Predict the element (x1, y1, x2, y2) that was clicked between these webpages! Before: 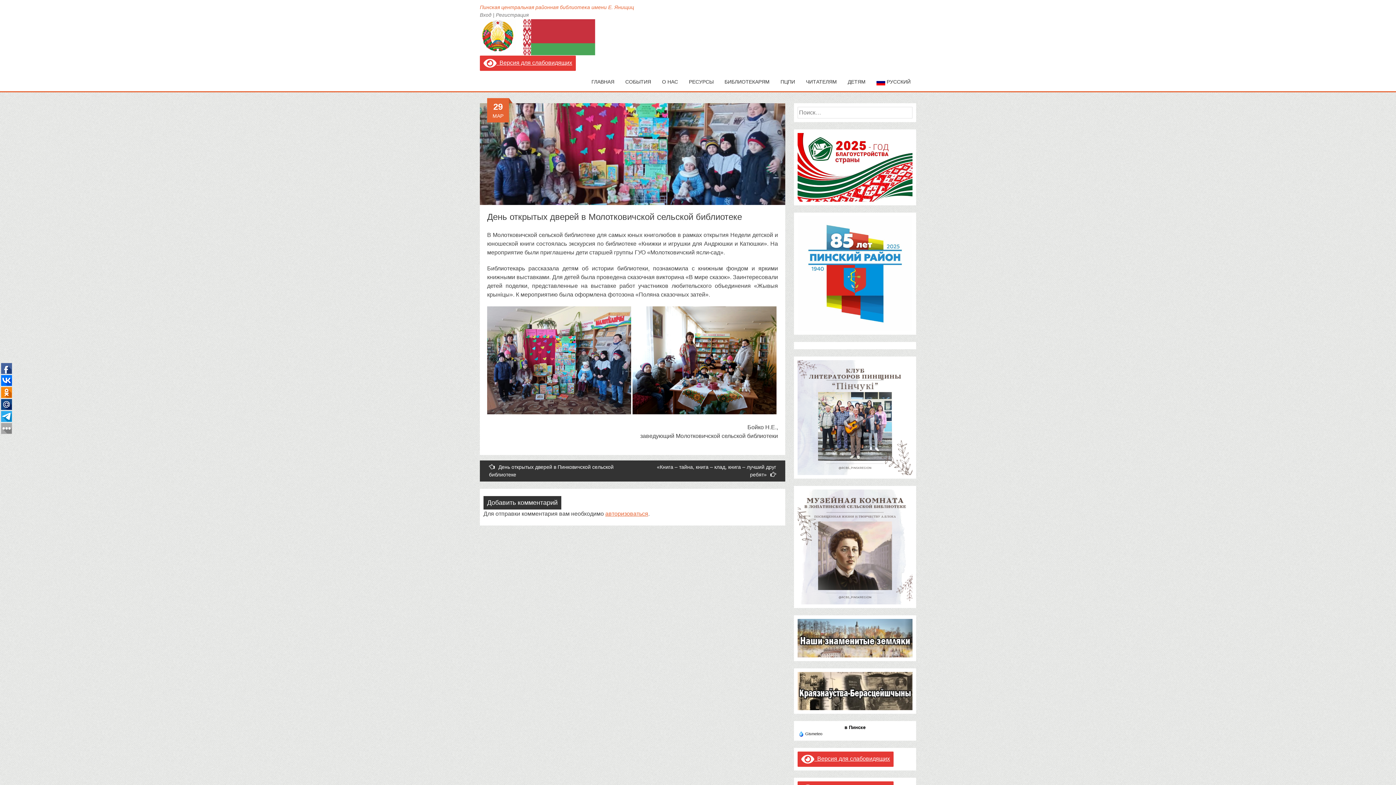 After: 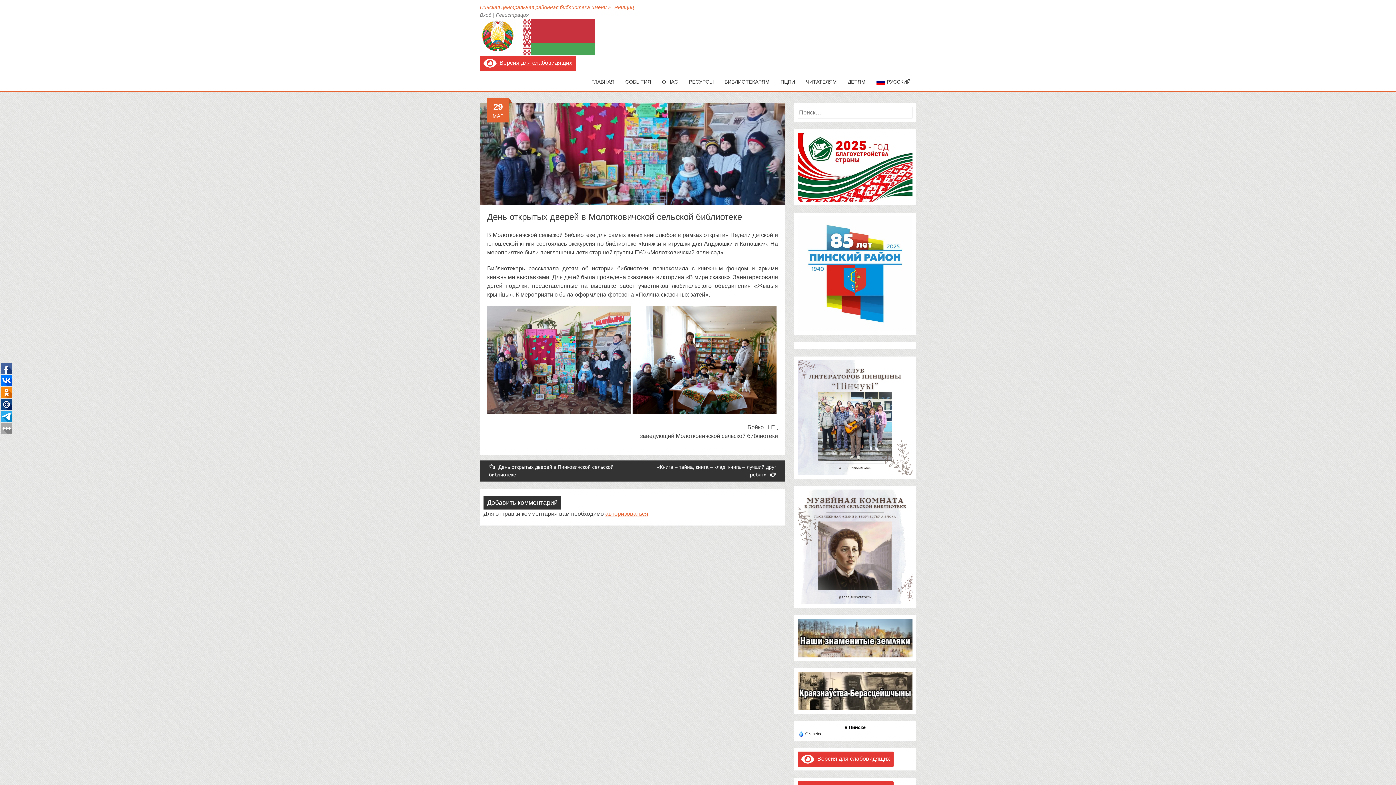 Action: label: в Пинске bbox: (844, 725, 865, 730)